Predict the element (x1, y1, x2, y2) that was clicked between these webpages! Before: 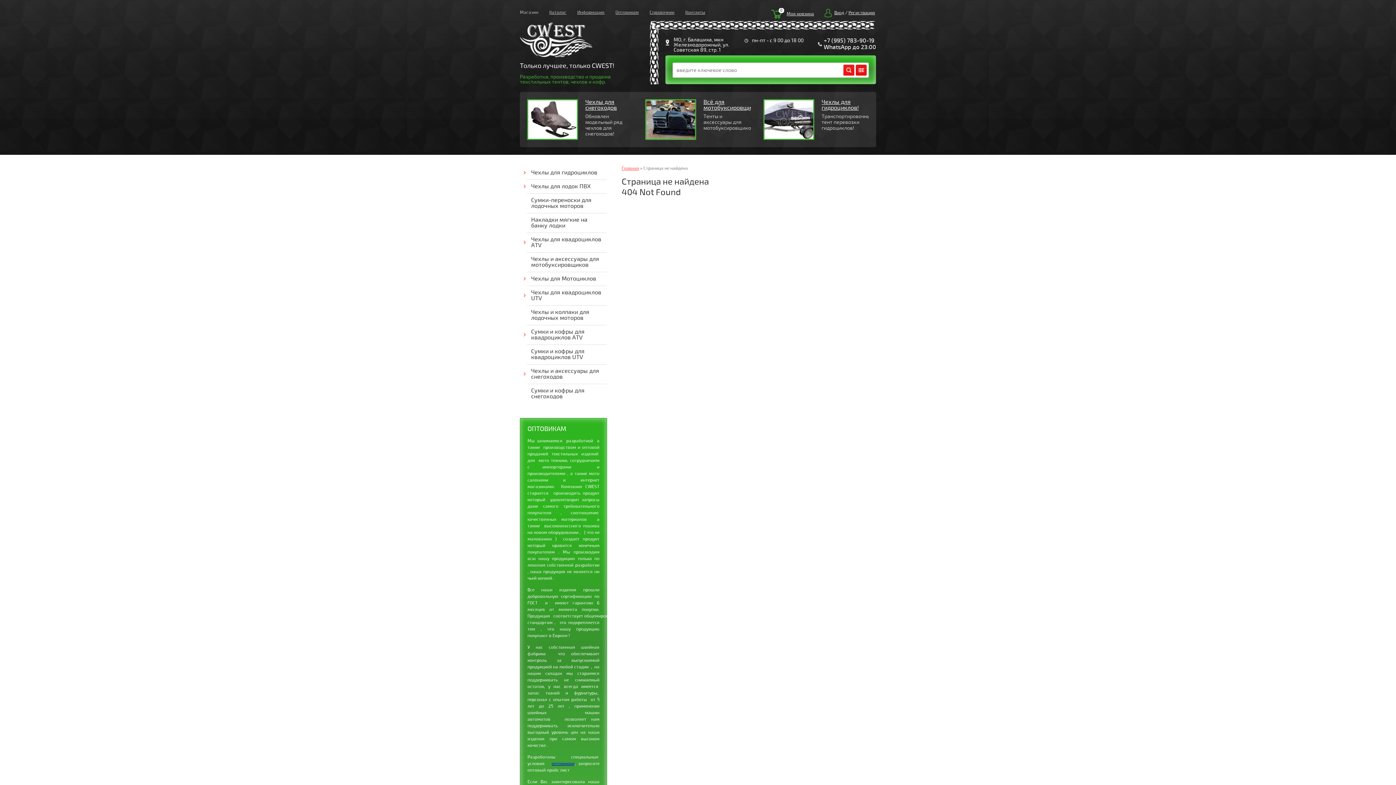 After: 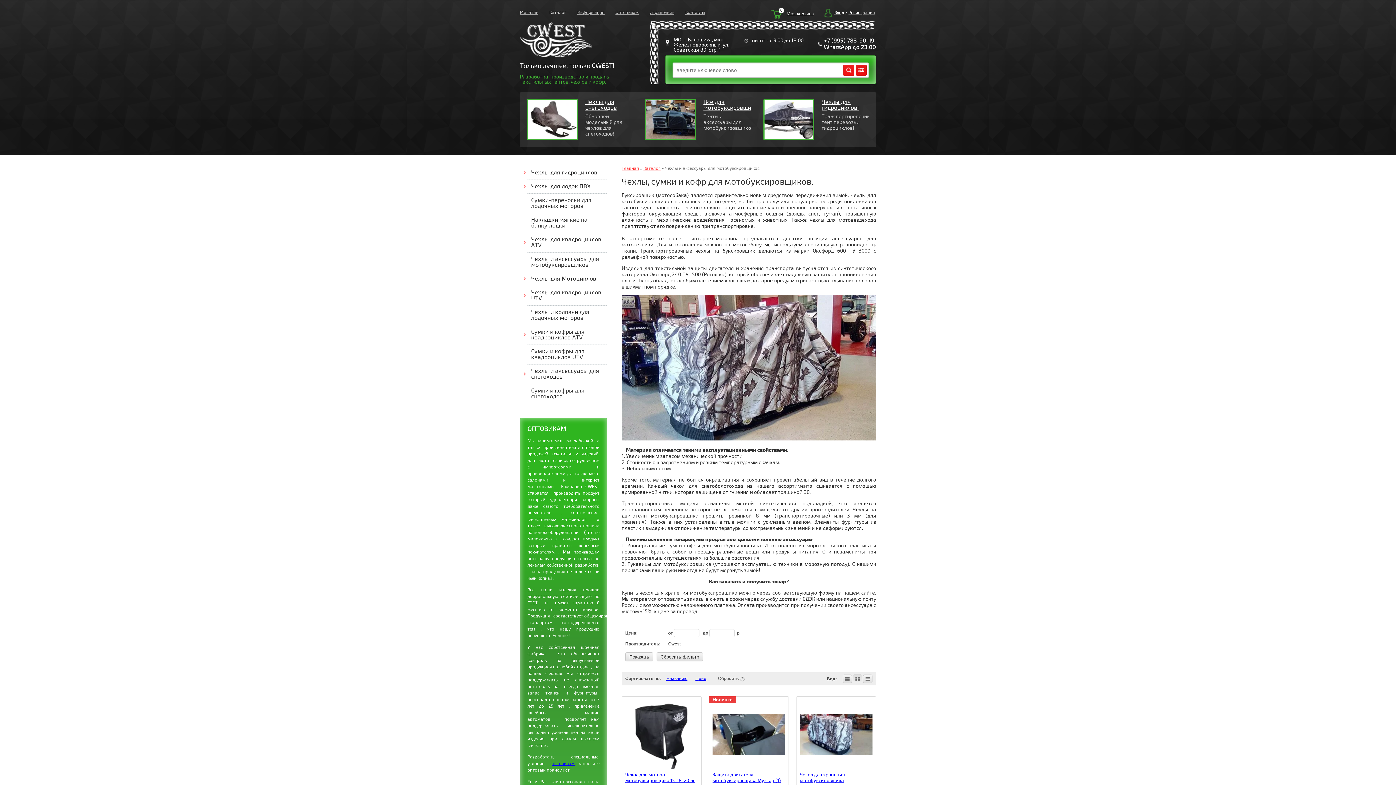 Action: bbox: (520, 252, 607, 272) label: Чехлы и аксессуары для мотобуксировщиков